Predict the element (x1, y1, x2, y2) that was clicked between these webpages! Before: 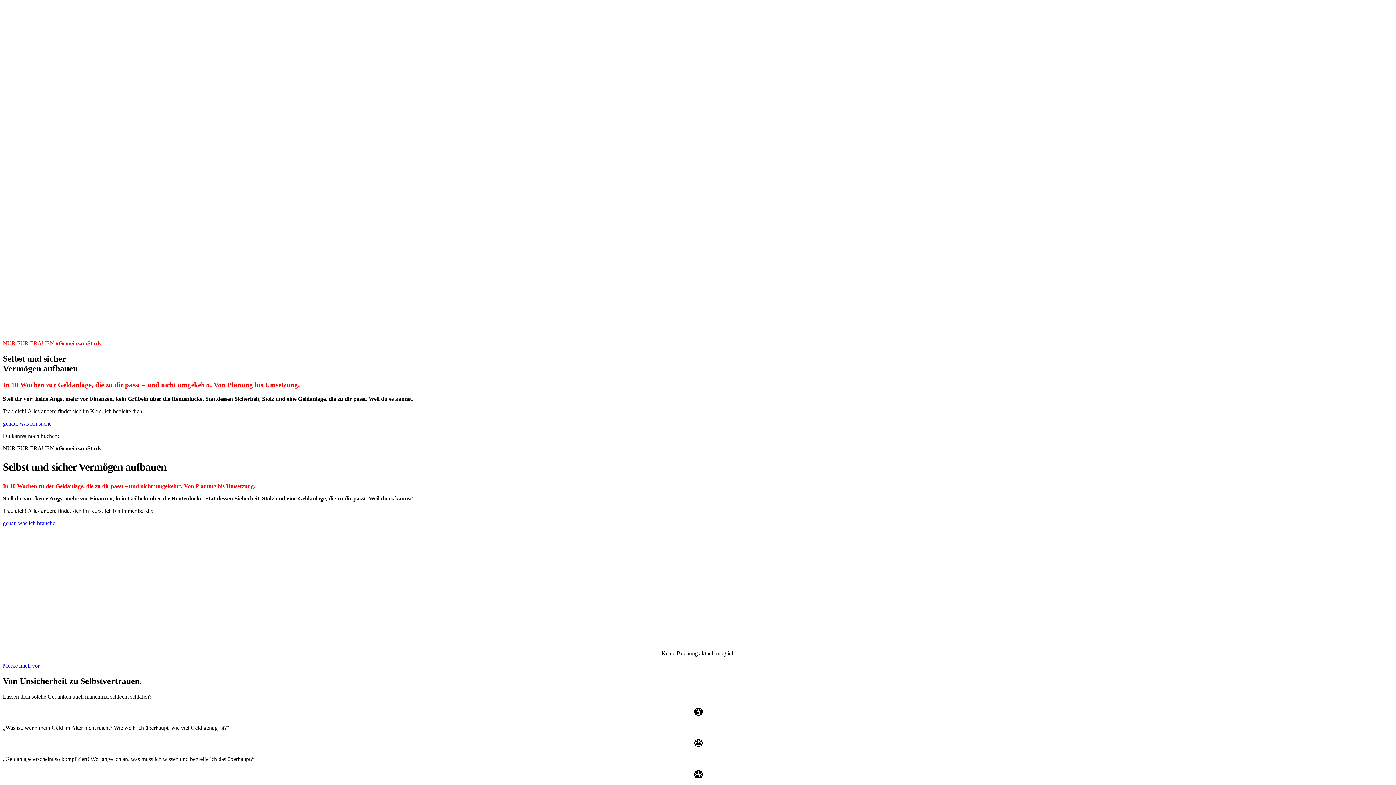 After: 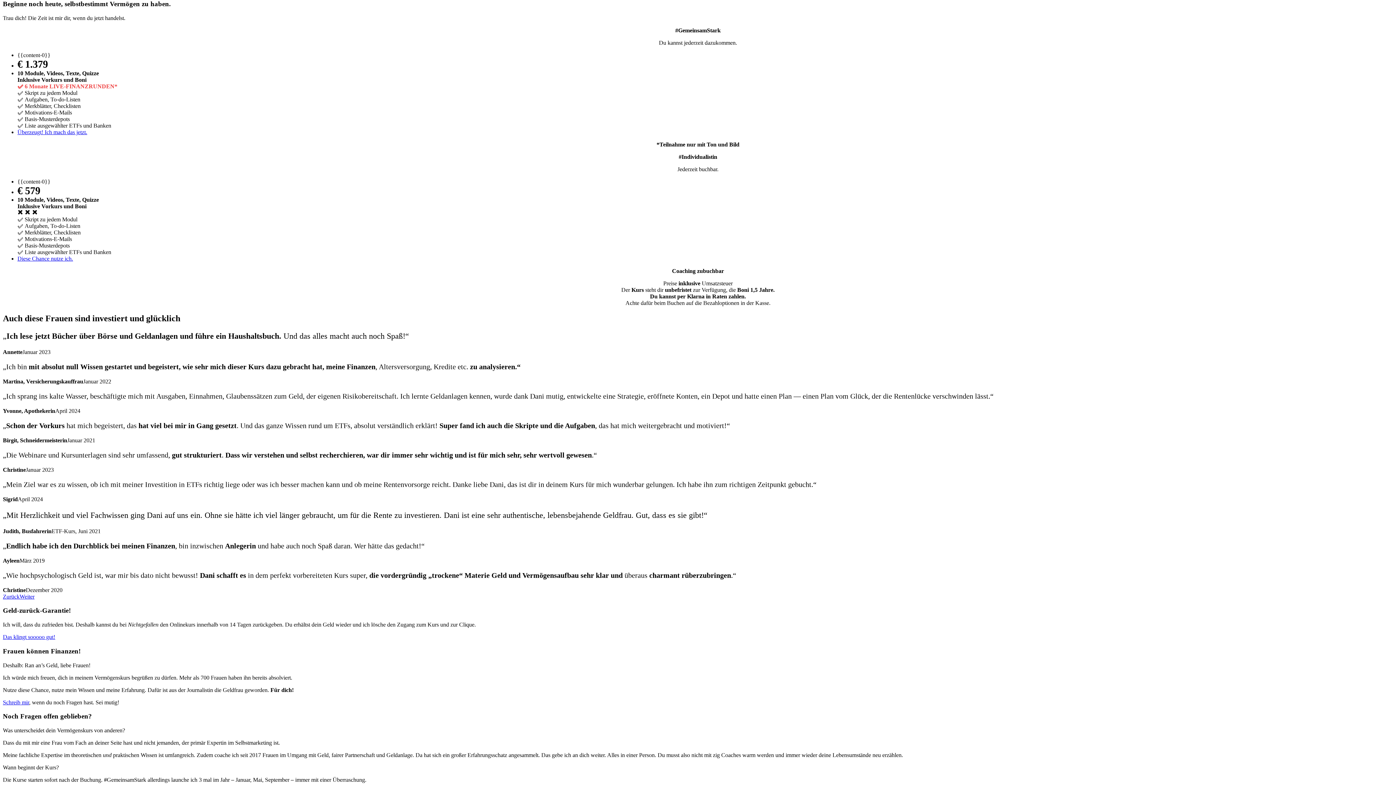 Action: bbox: (2, 520, 55, 526) label: genau was ich brauche